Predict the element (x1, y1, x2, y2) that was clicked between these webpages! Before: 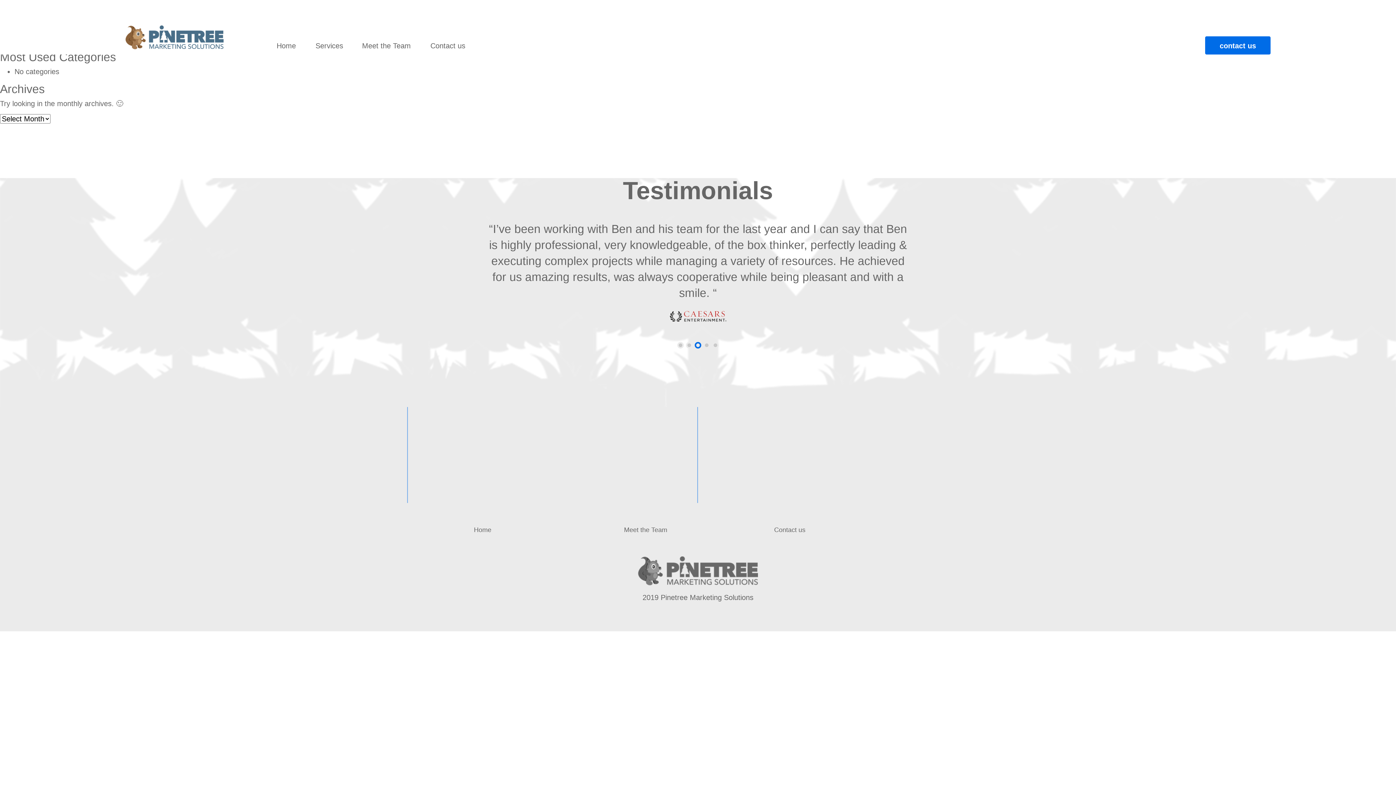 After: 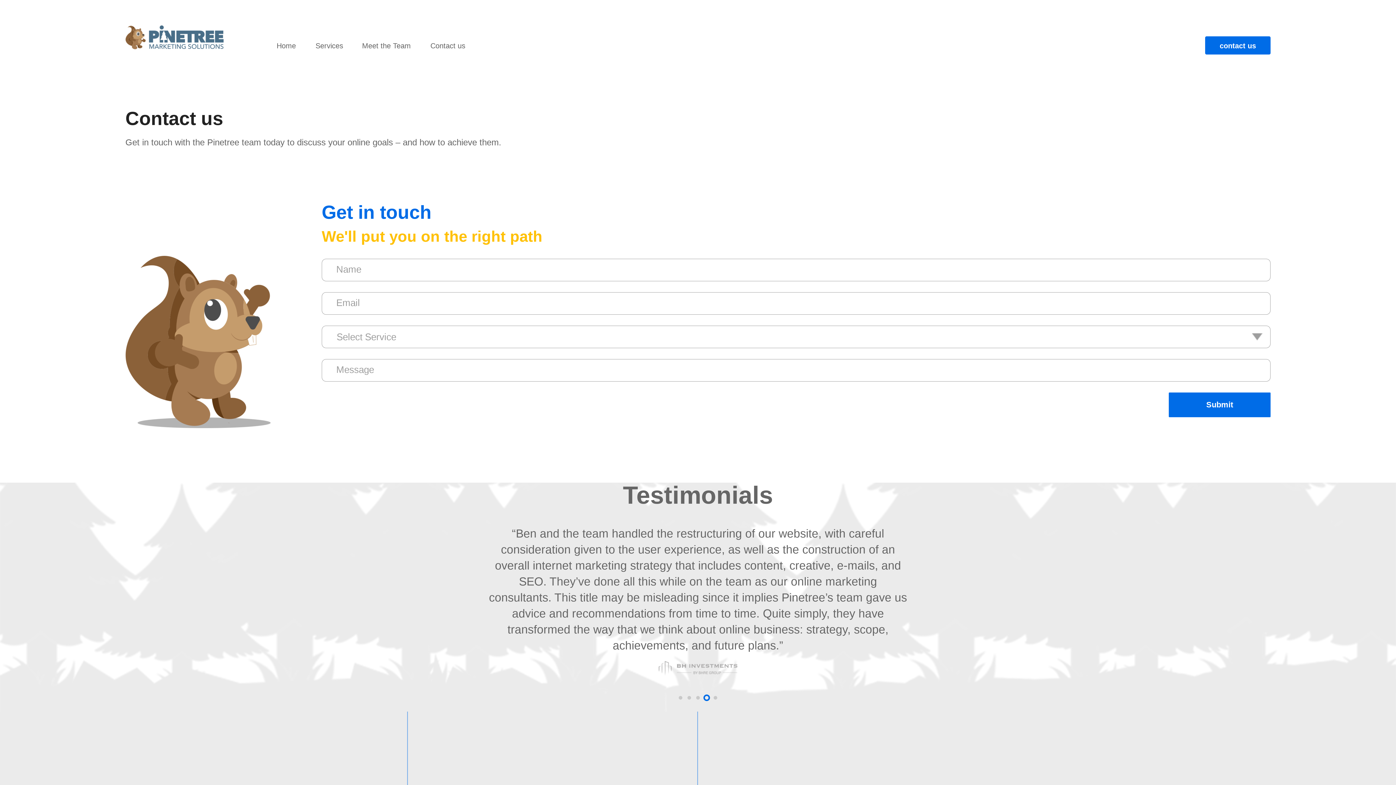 Action: label: Contact us bbox: (774, 526, 805, 533)